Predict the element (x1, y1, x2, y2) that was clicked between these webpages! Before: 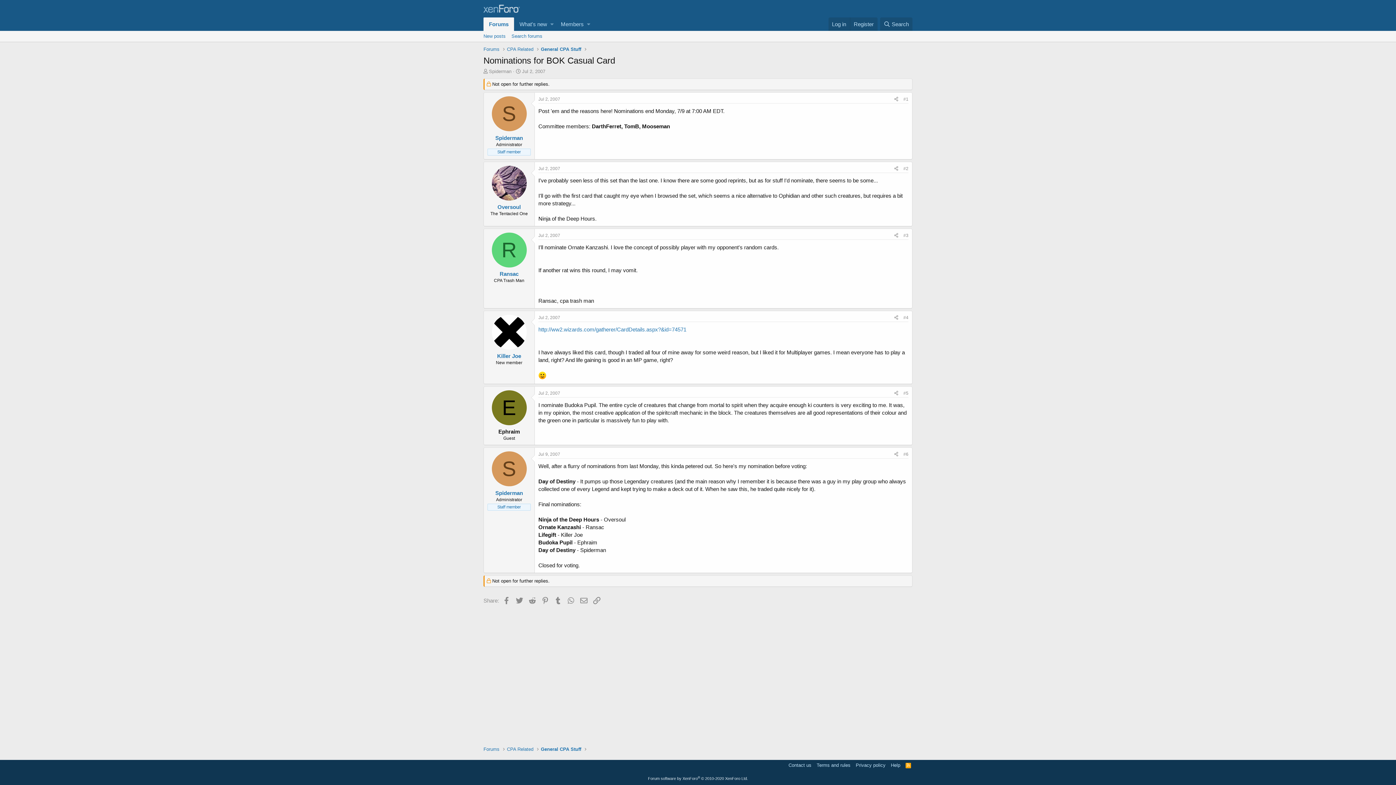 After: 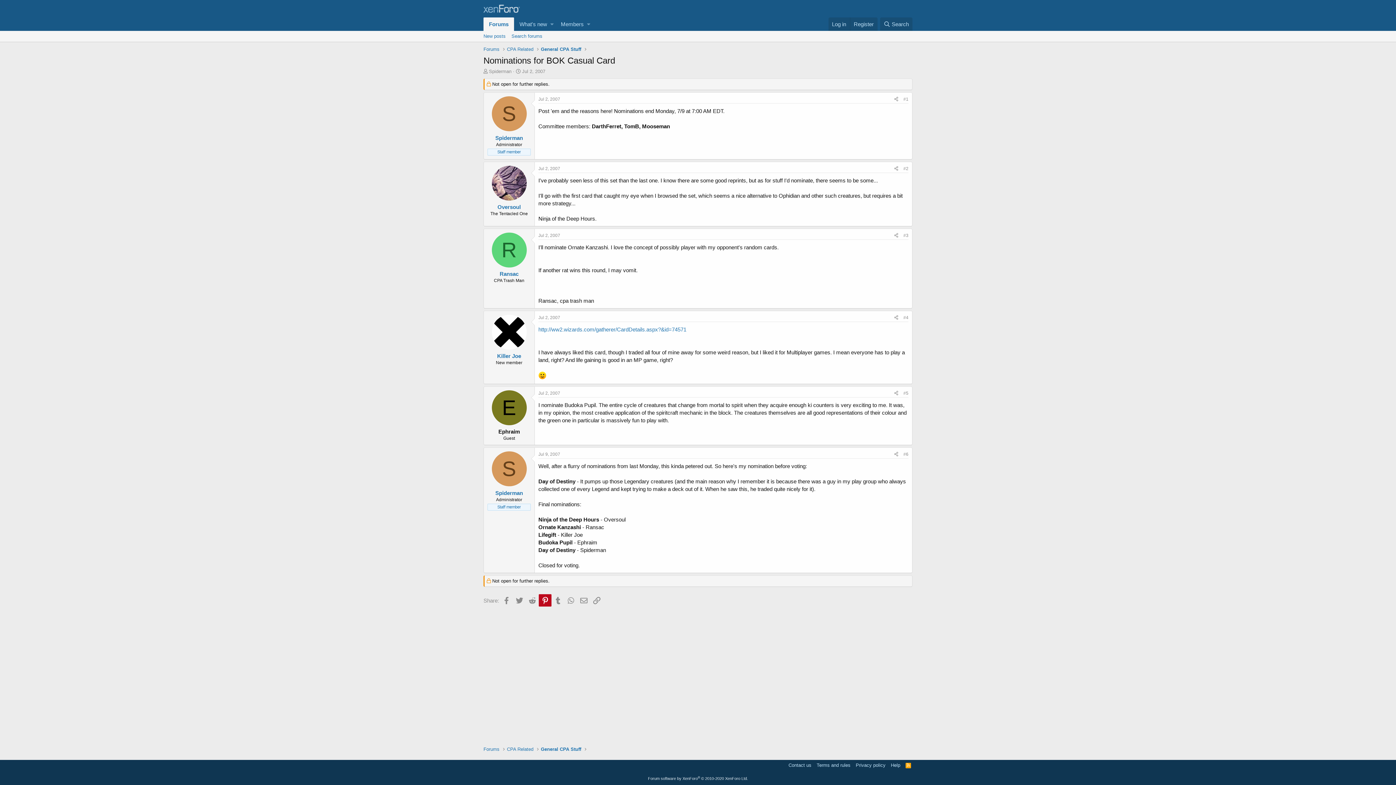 Action: bbox: (539, 594, 551, 606) label: Pinterest